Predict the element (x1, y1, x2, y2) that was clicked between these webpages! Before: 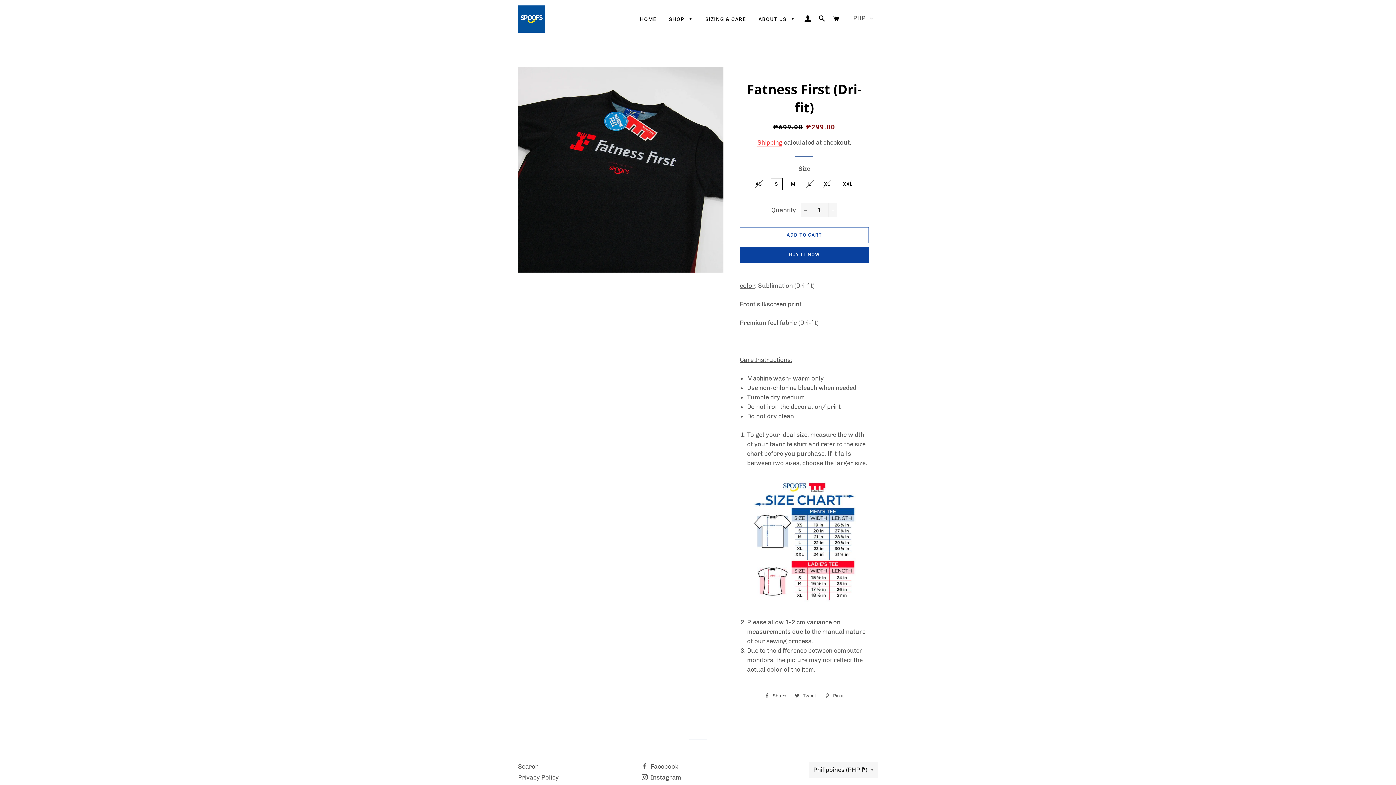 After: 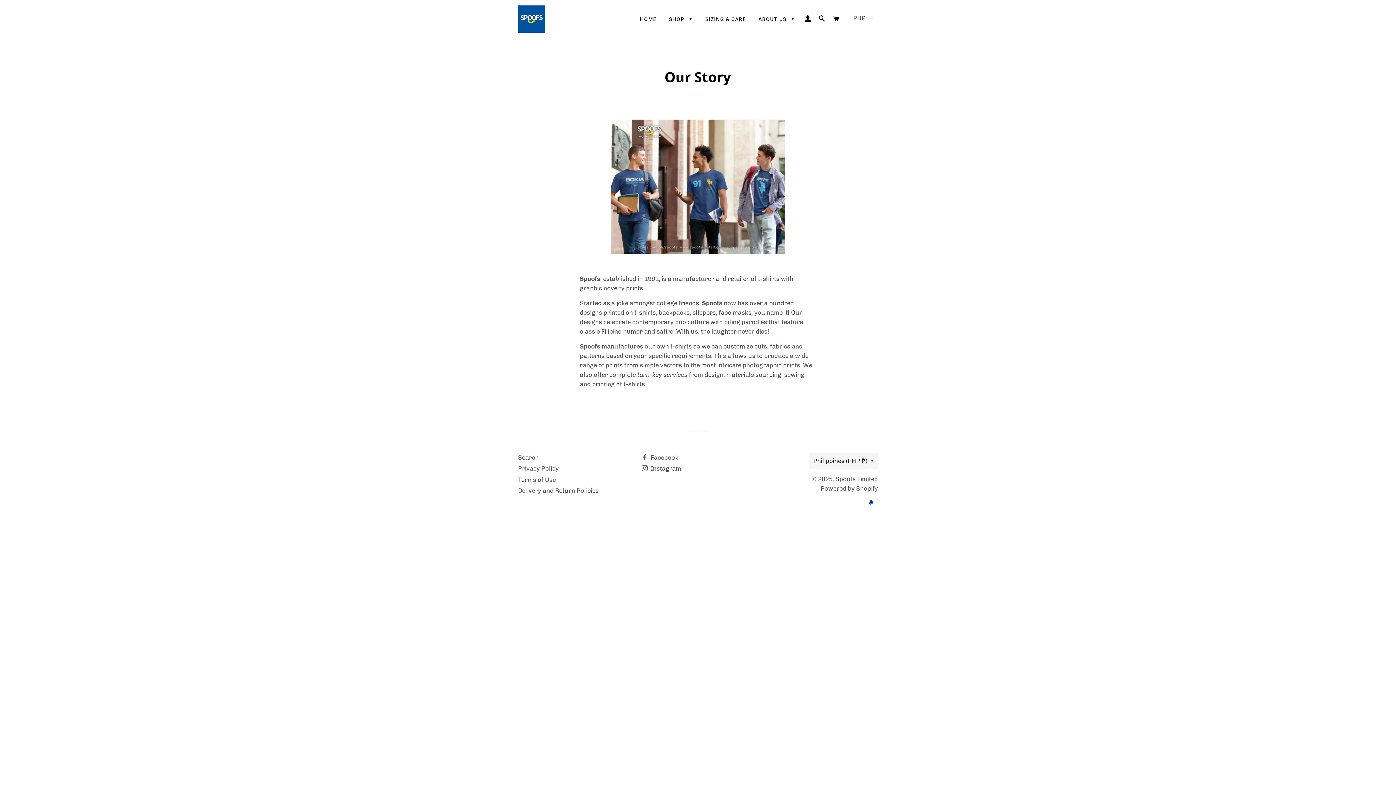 Action: label: ABOUT US  bbox: (753, 10, 800, 28)